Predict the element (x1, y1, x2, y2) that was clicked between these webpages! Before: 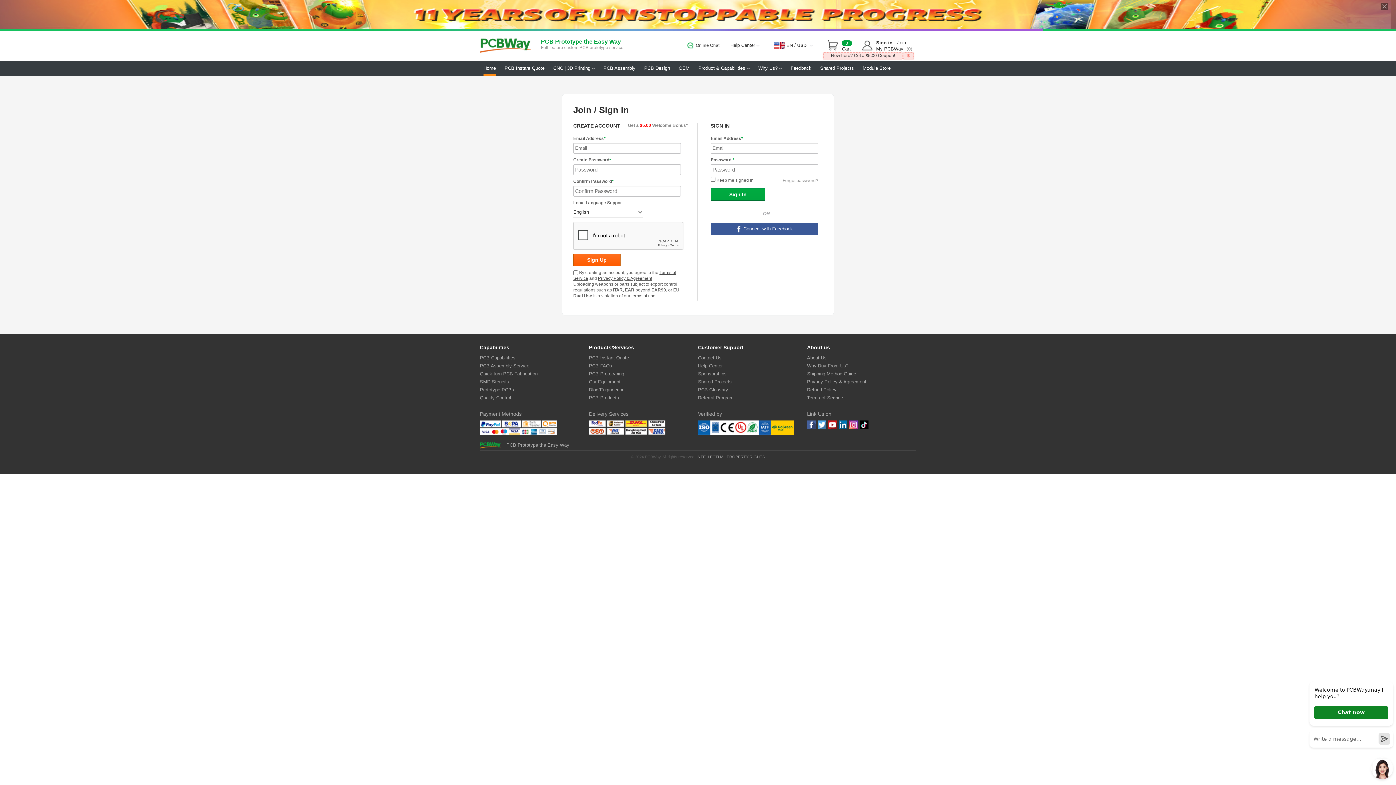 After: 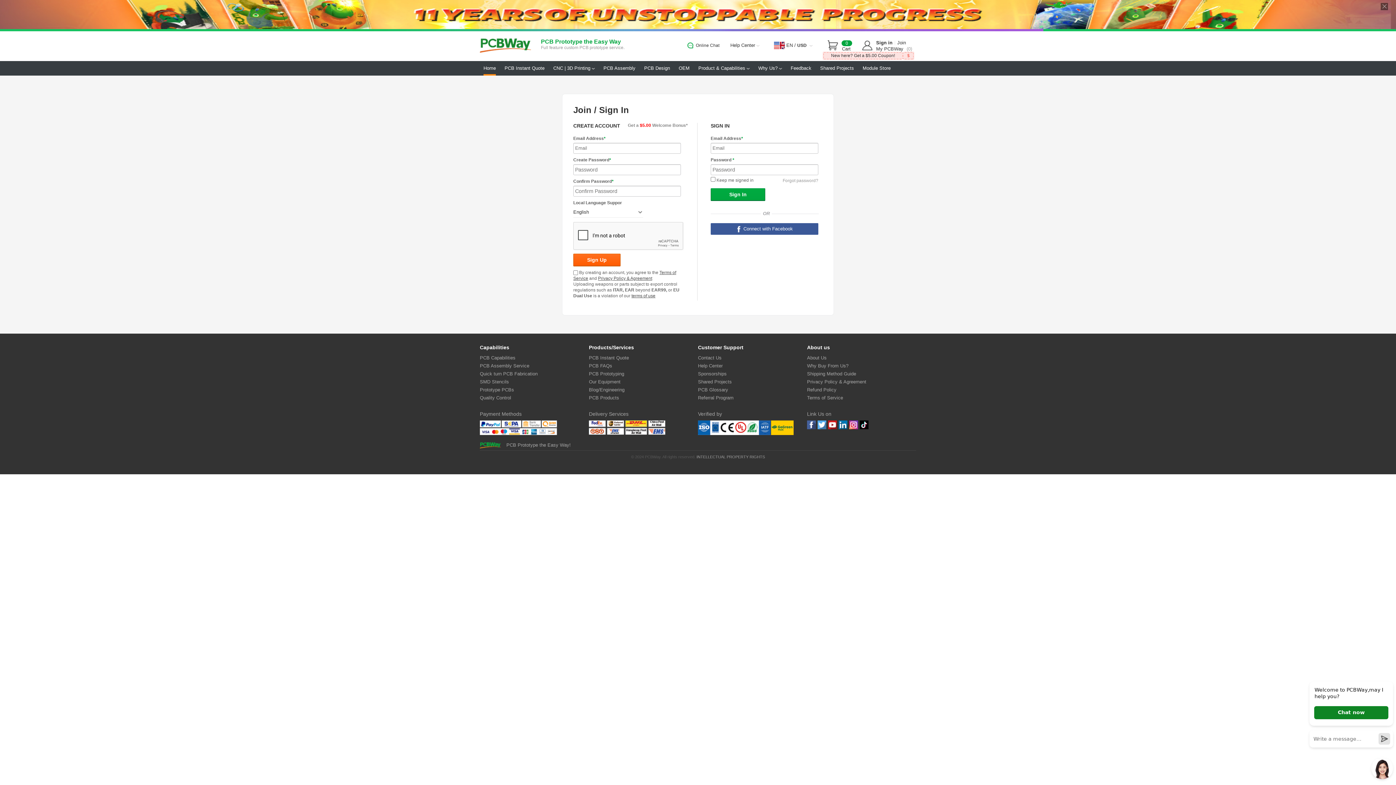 Action: bbox: (876, 46, 903, 51) label: My PCBWay